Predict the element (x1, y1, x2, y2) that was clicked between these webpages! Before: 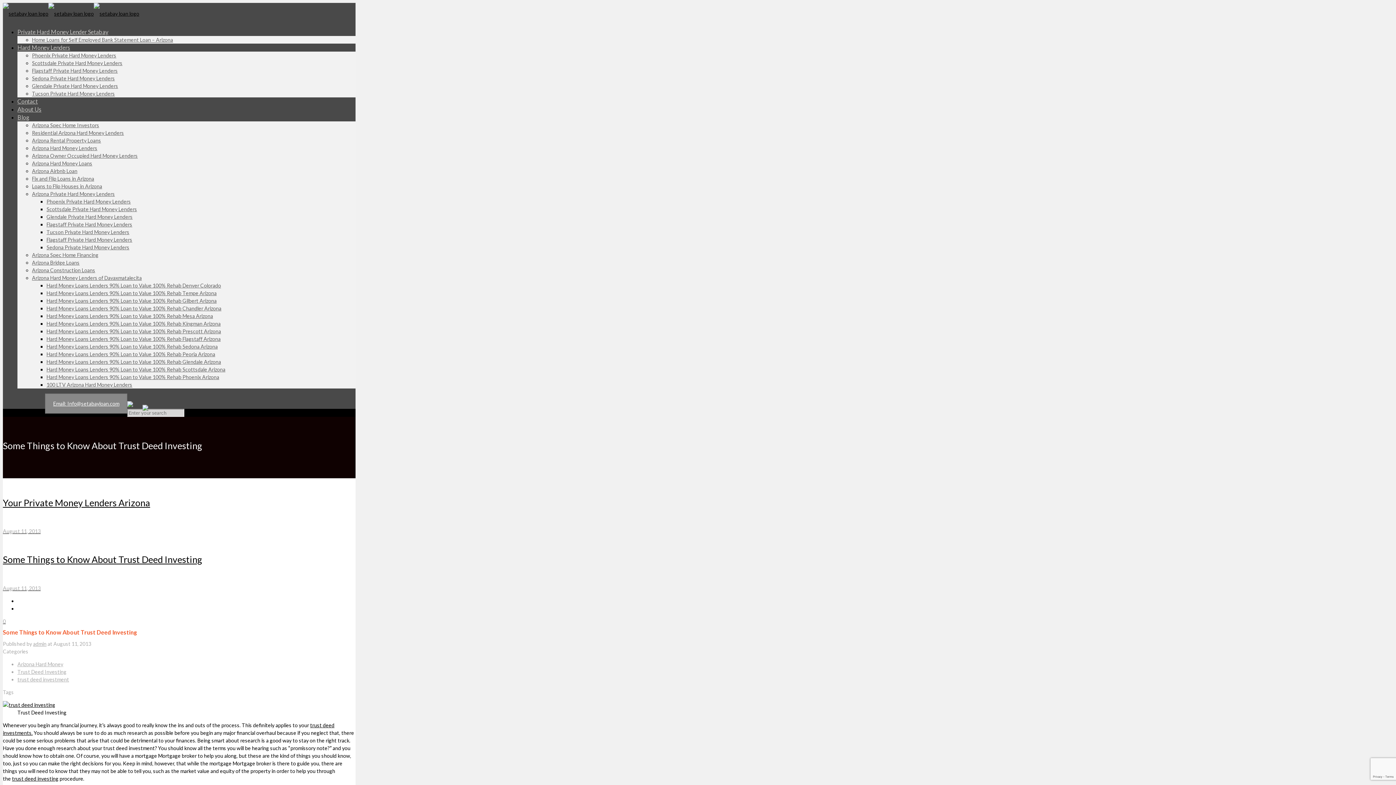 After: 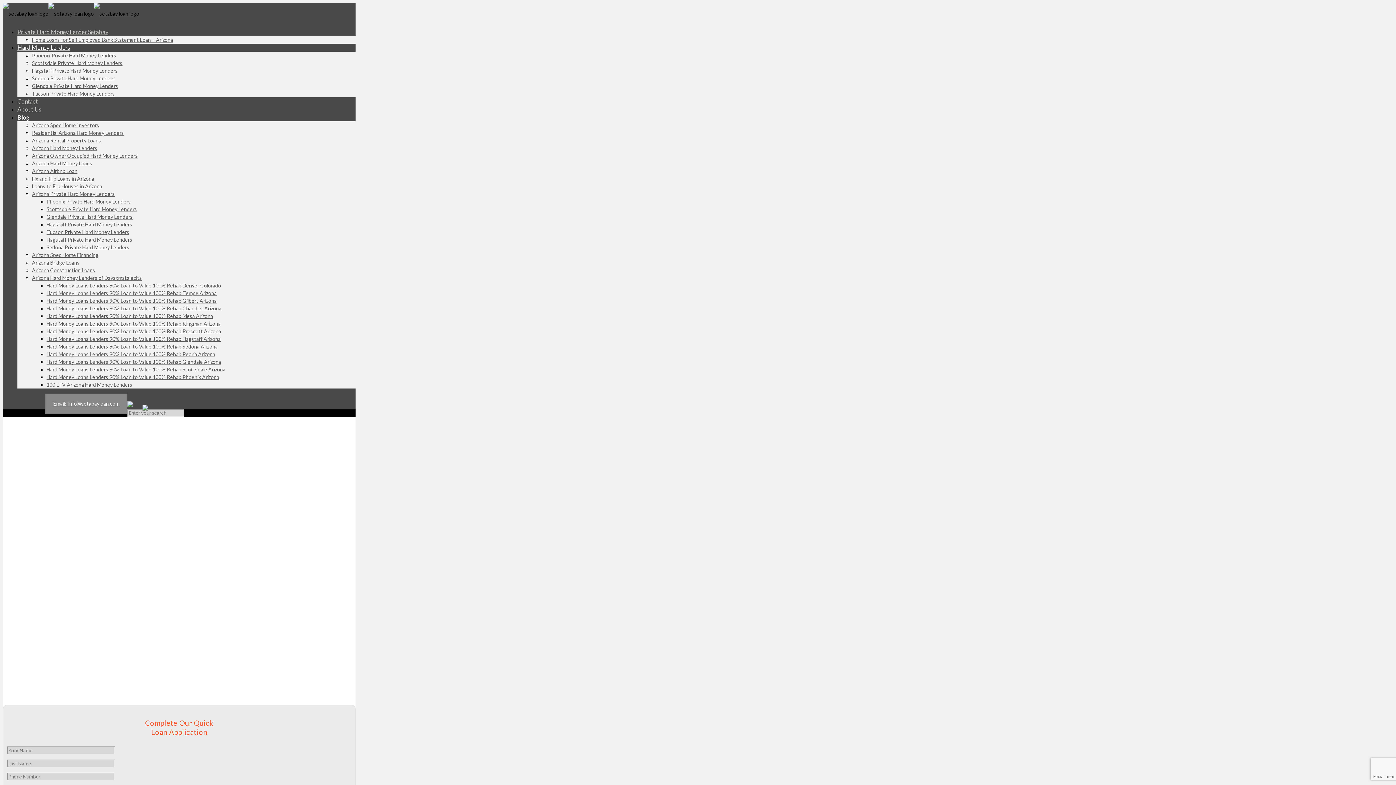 Action: bbox: (32, 145, 97, 151) label: Arizona Hard Money Lenders